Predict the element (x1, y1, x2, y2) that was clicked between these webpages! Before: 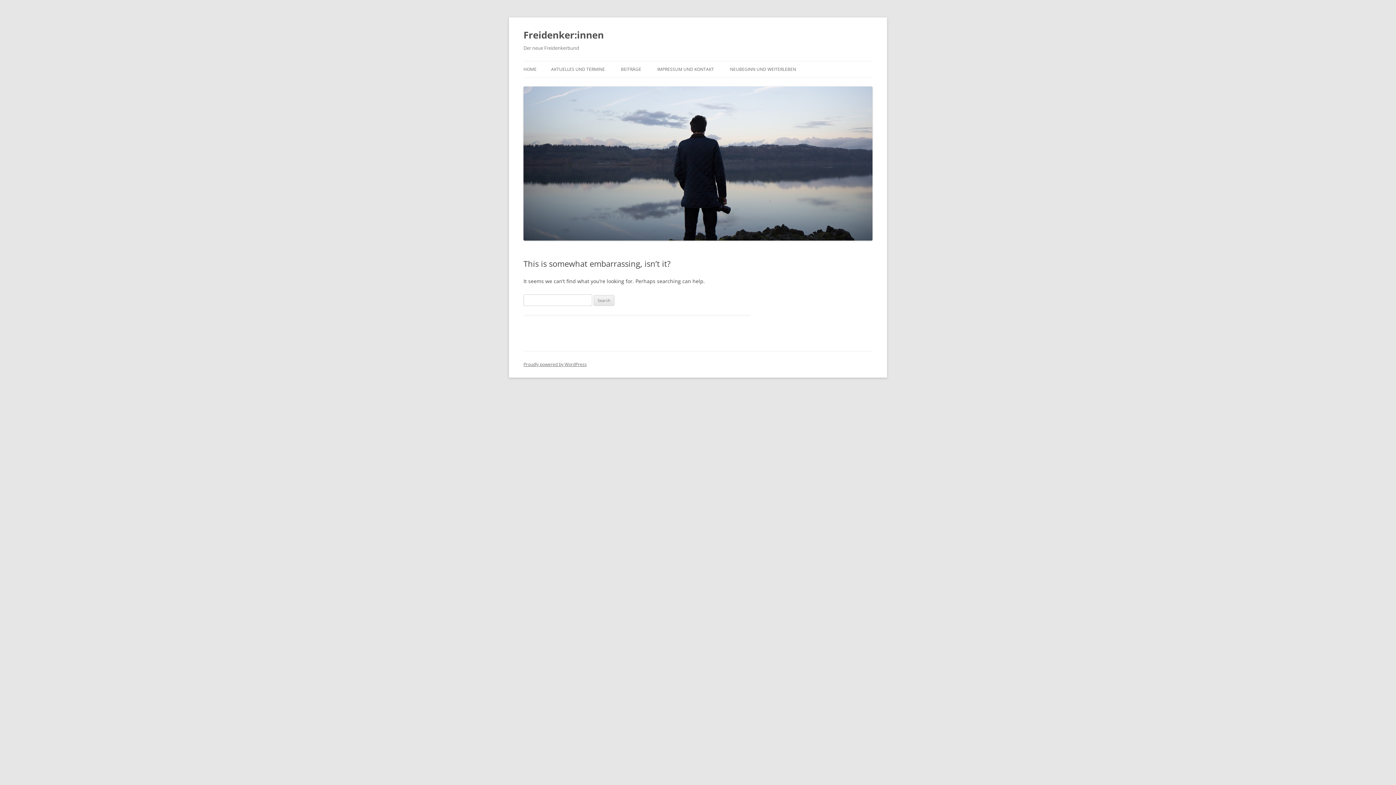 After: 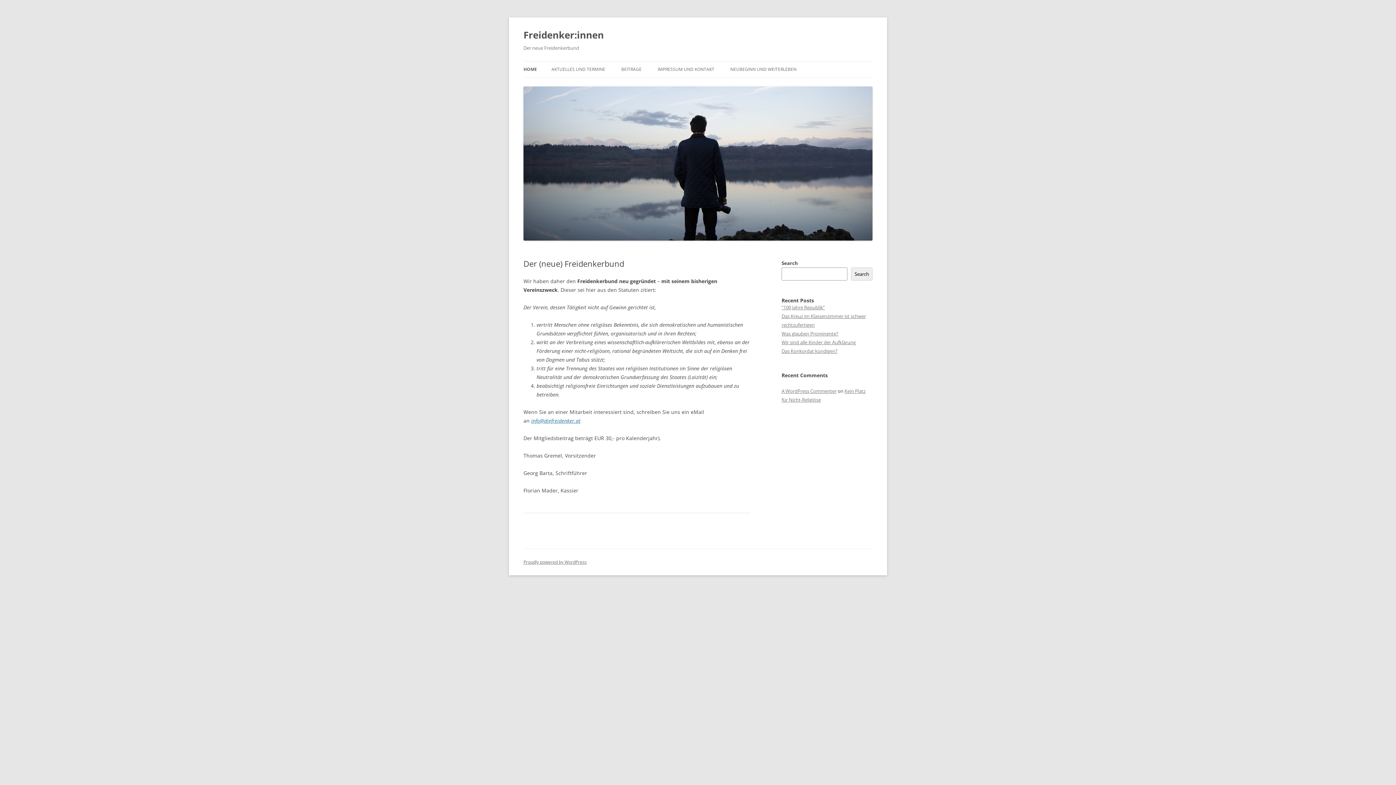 Action: label: HOME bbox: (523, 61, 536, 77)